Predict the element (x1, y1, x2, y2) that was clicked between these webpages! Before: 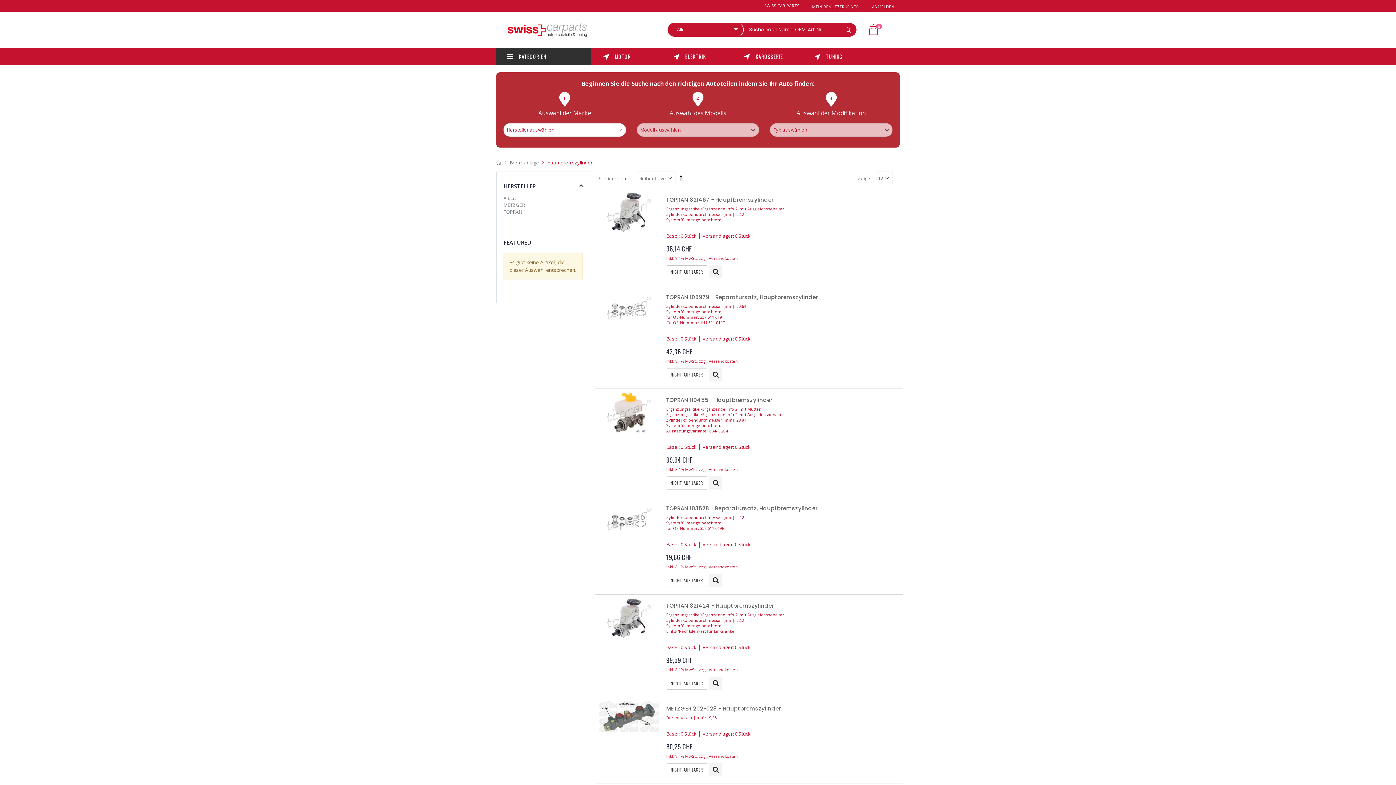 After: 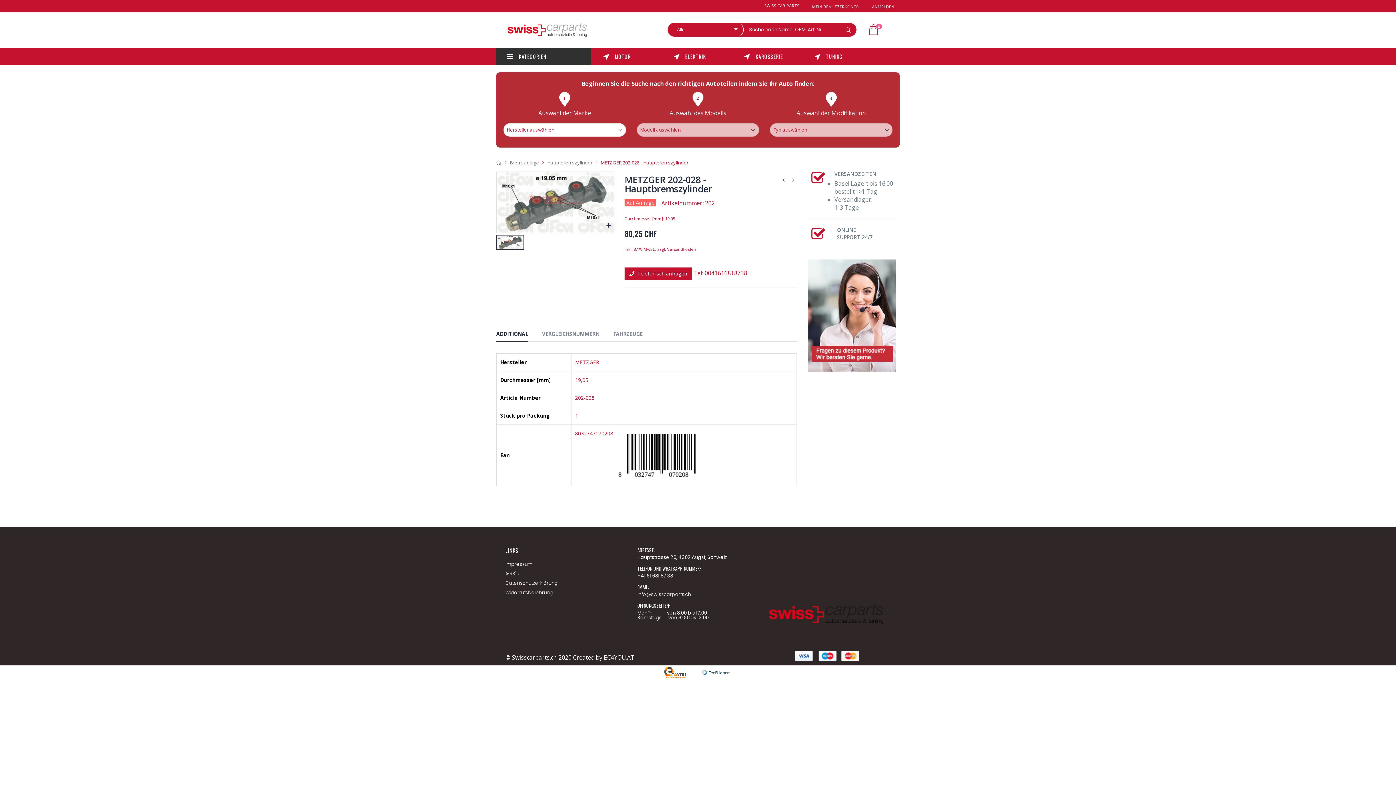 Action: bbox: (666, 705, 781, 712) label: METZGER 202-028 - Hauptbremszylinder